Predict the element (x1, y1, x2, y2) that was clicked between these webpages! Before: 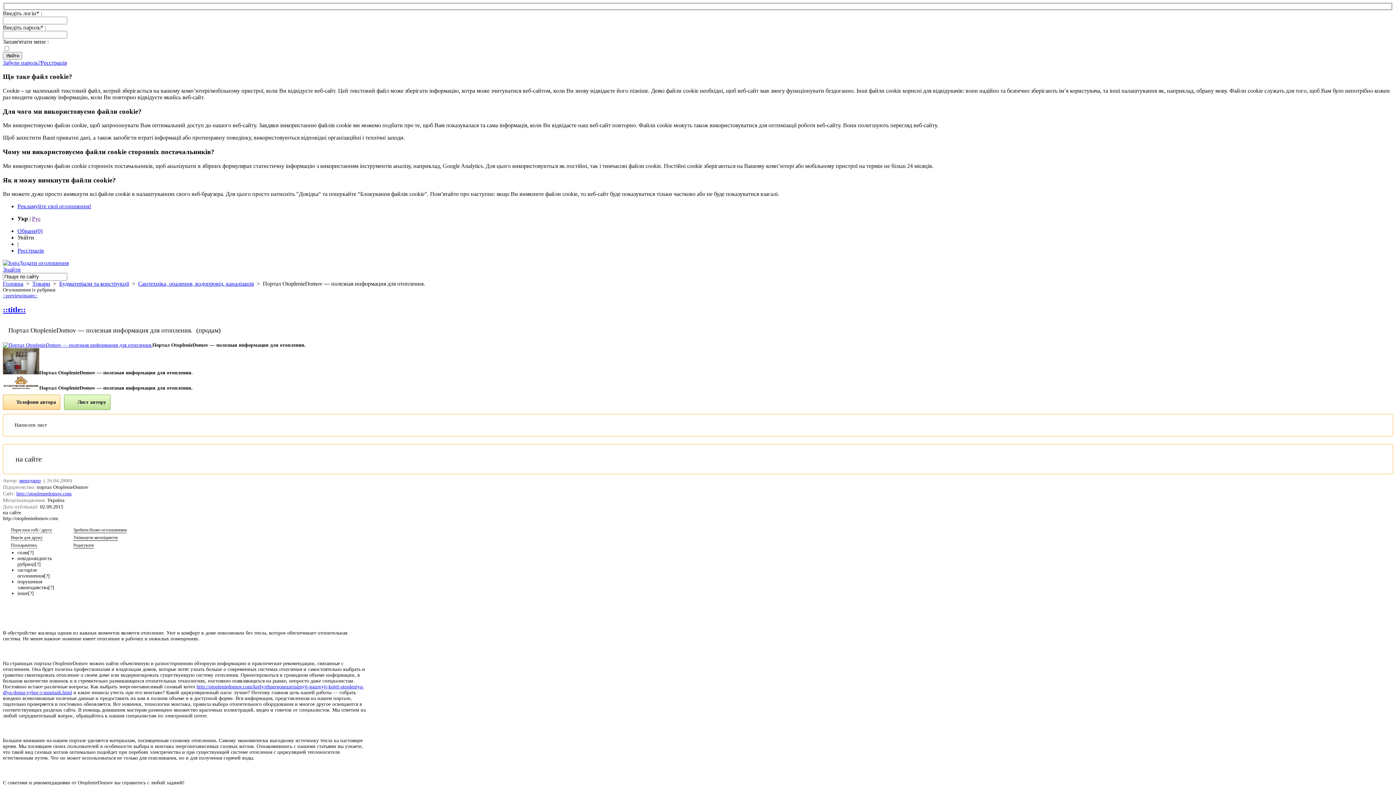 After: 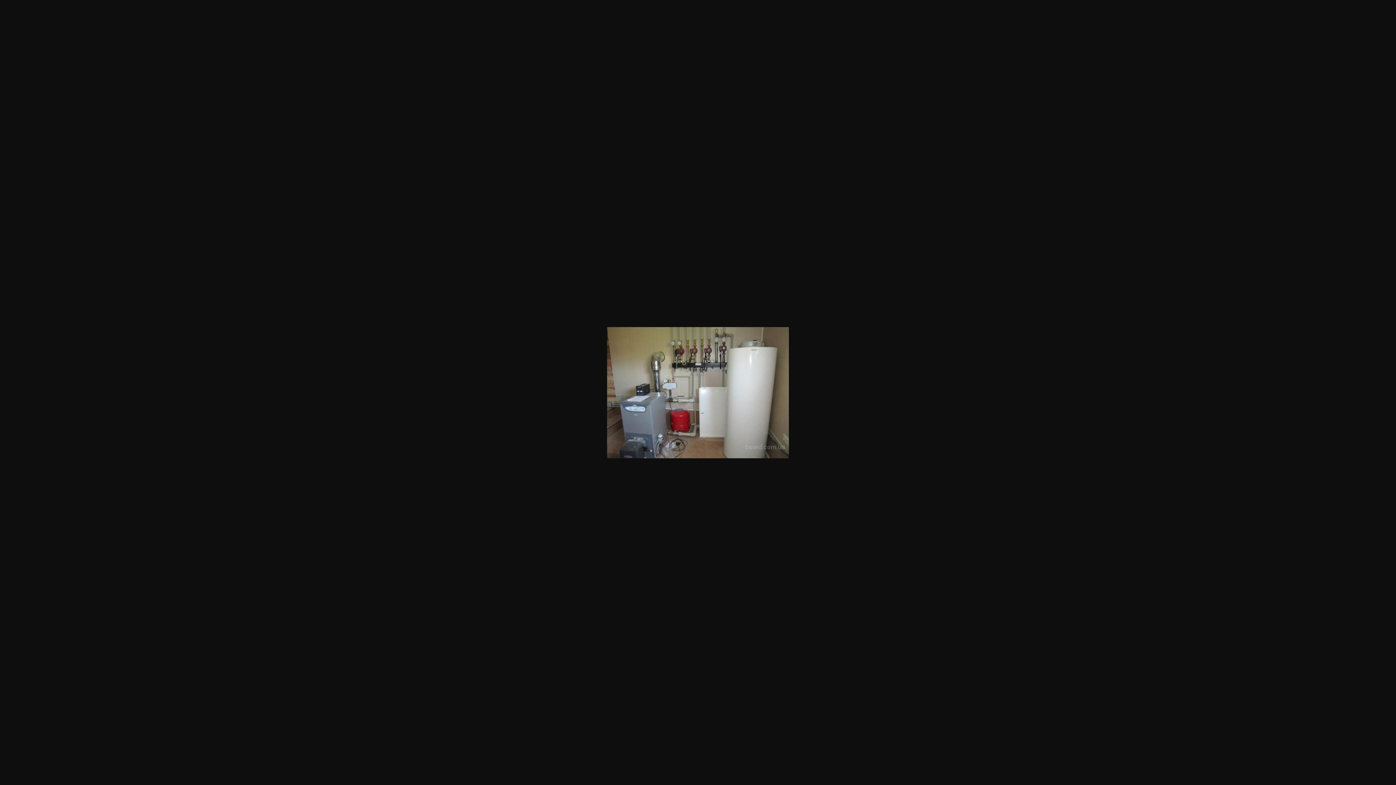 Action: bbox: (2, 370, 39, 375)